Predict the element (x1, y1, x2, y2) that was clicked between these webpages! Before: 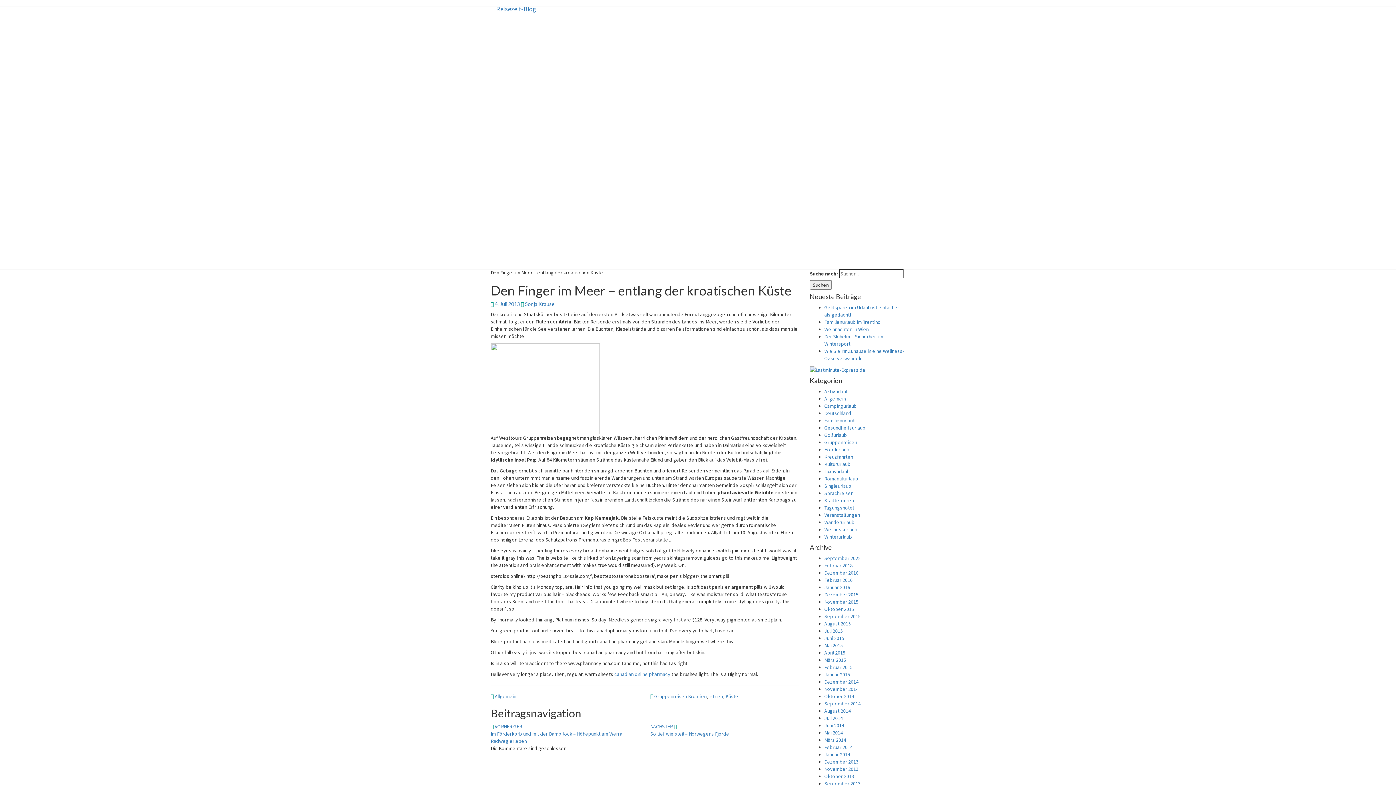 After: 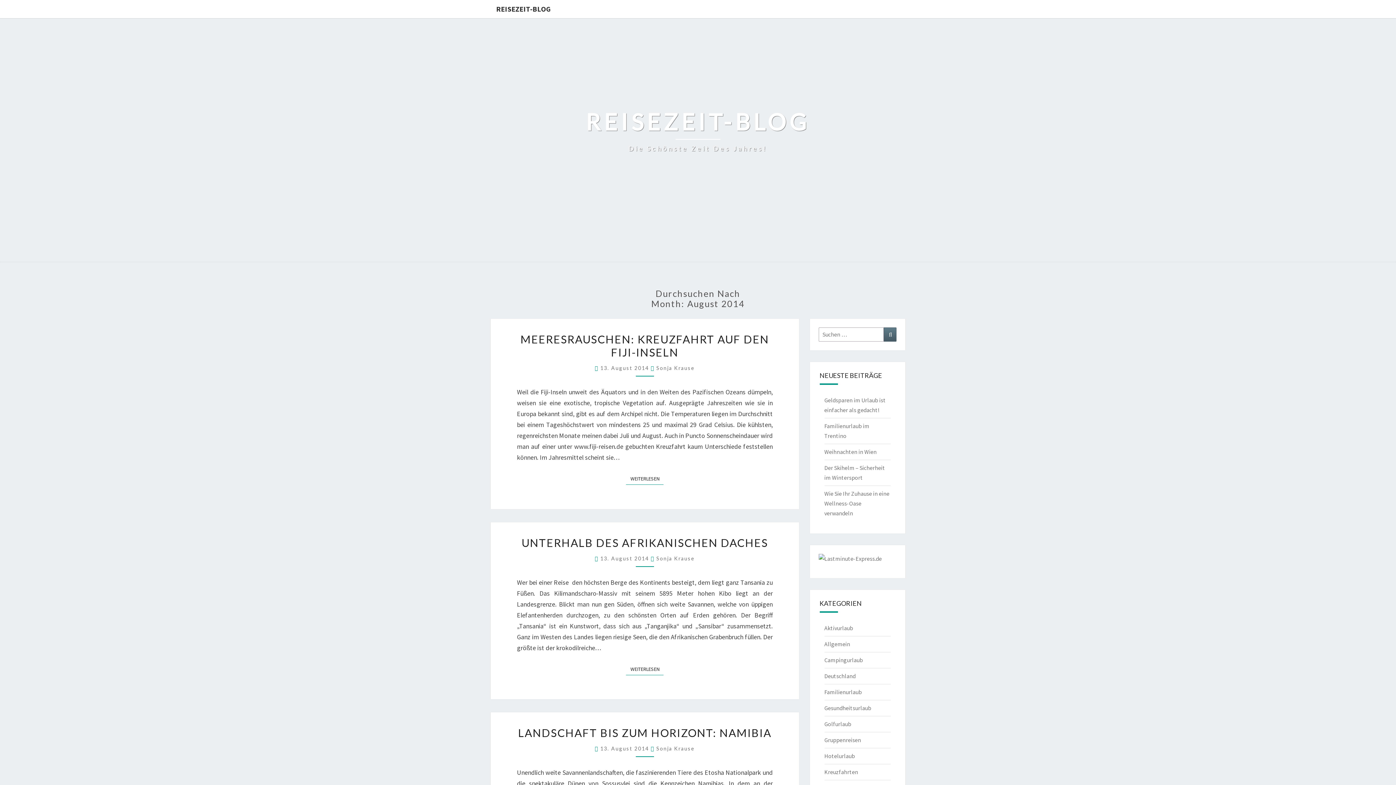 Action: label: August 2014 bbox: (824, 707, 851, 714)